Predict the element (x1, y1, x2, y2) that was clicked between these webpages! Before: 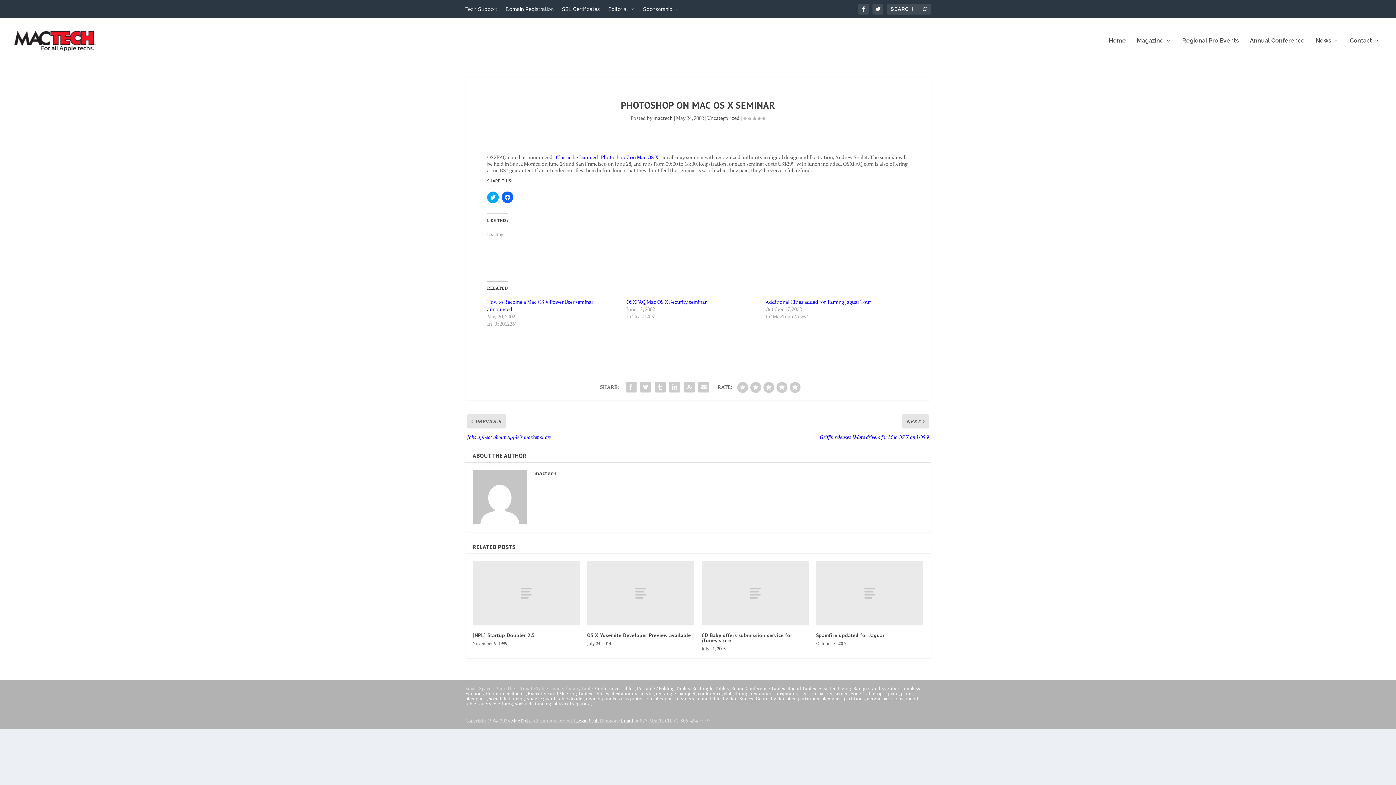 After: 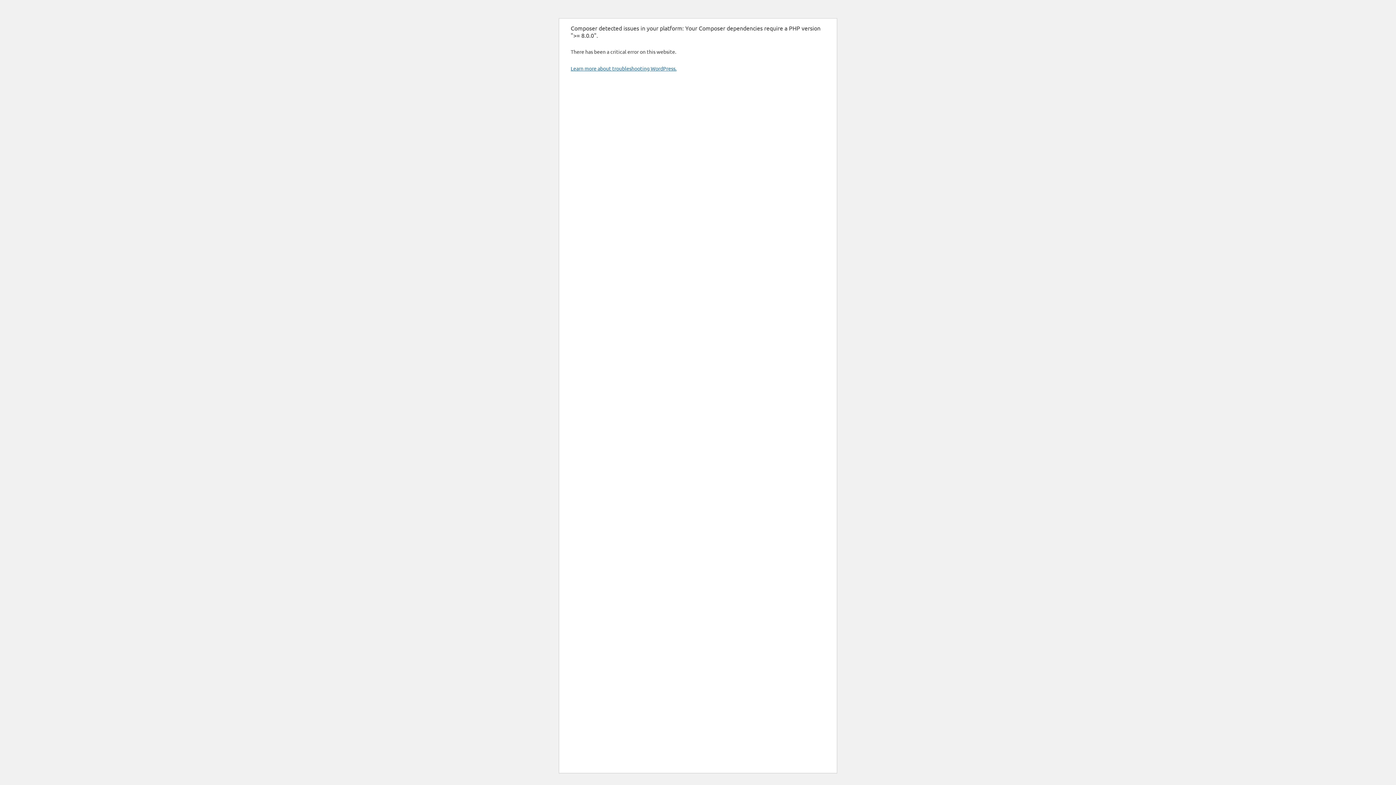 Action: label: zone bbox: (851, 690, 861, 697)